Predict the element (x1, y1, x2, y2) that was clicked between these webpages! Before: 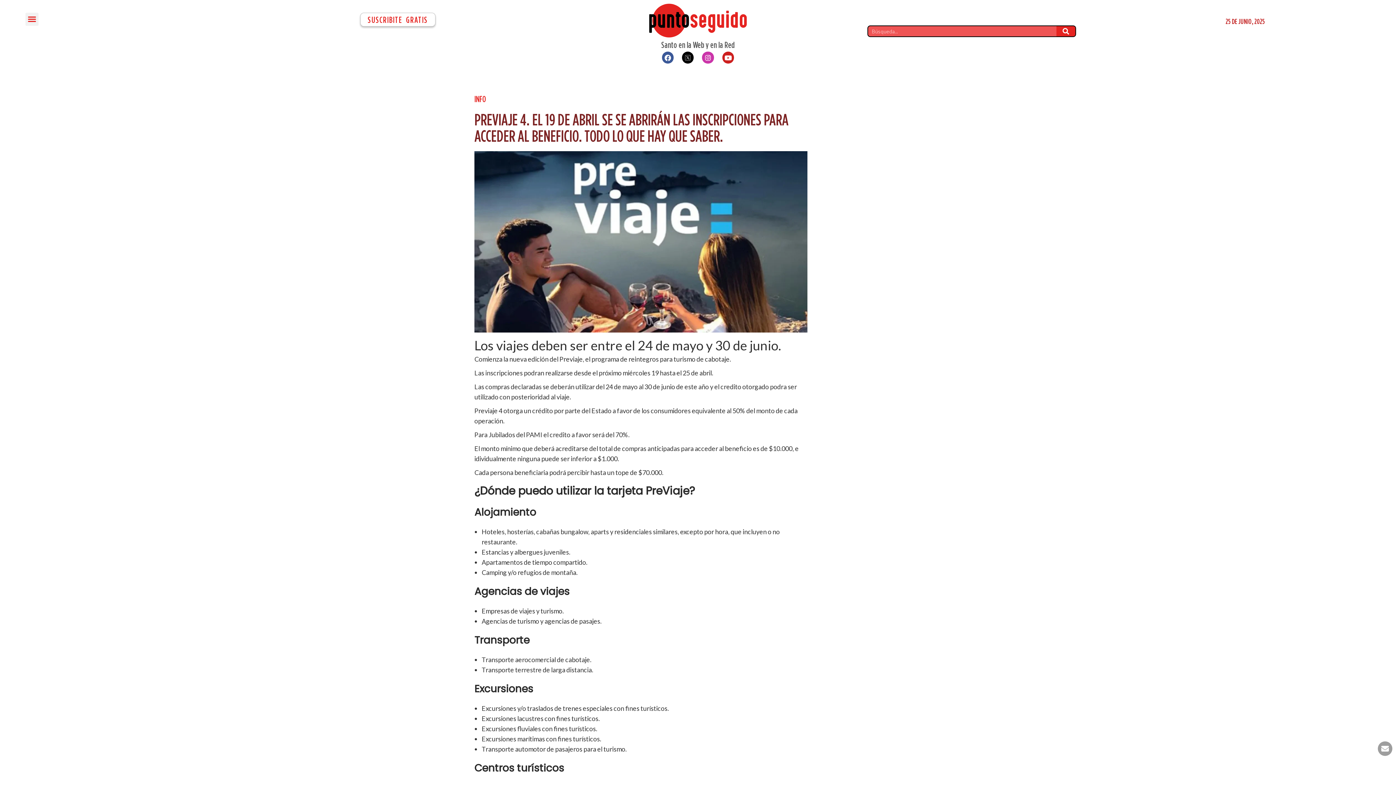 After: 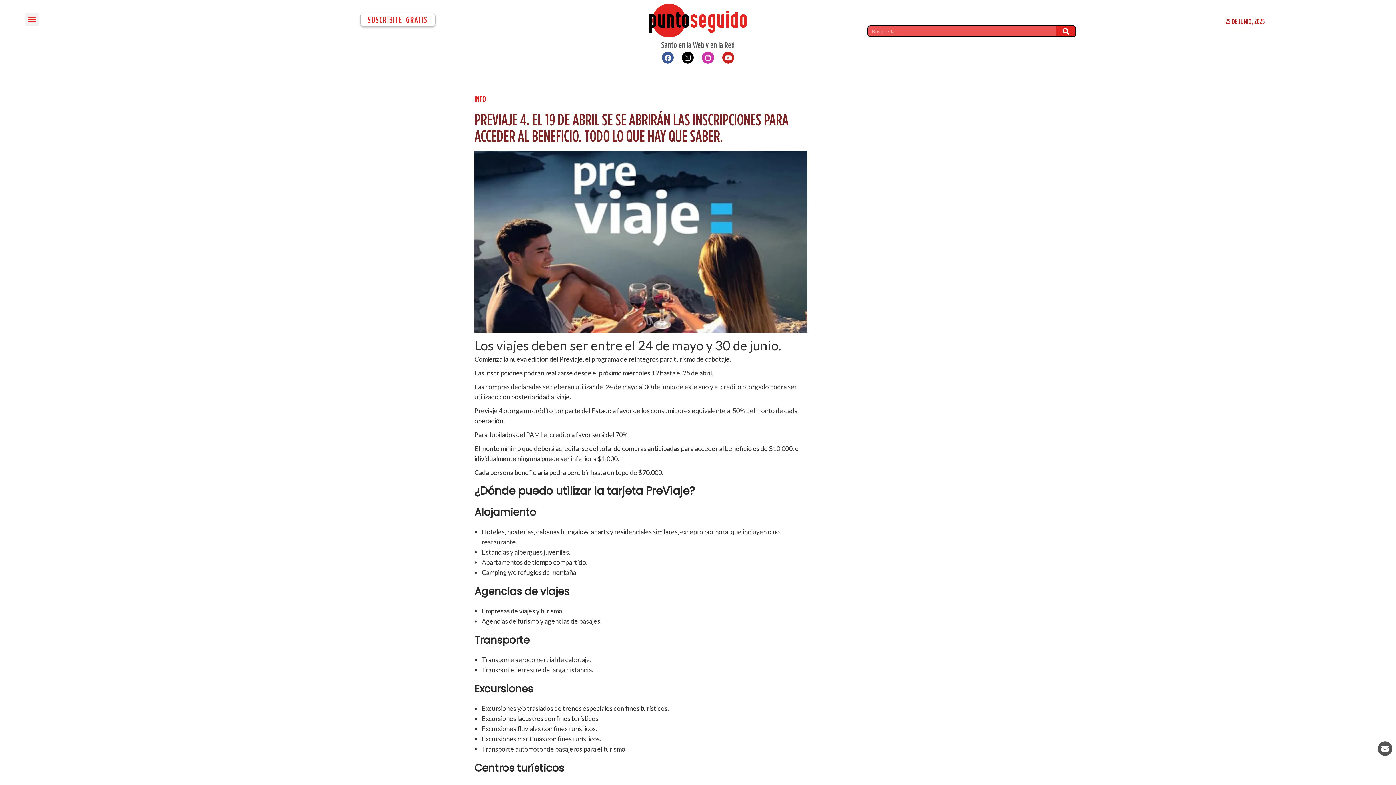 Action: bbox: (1378, 741, 1392, 756)